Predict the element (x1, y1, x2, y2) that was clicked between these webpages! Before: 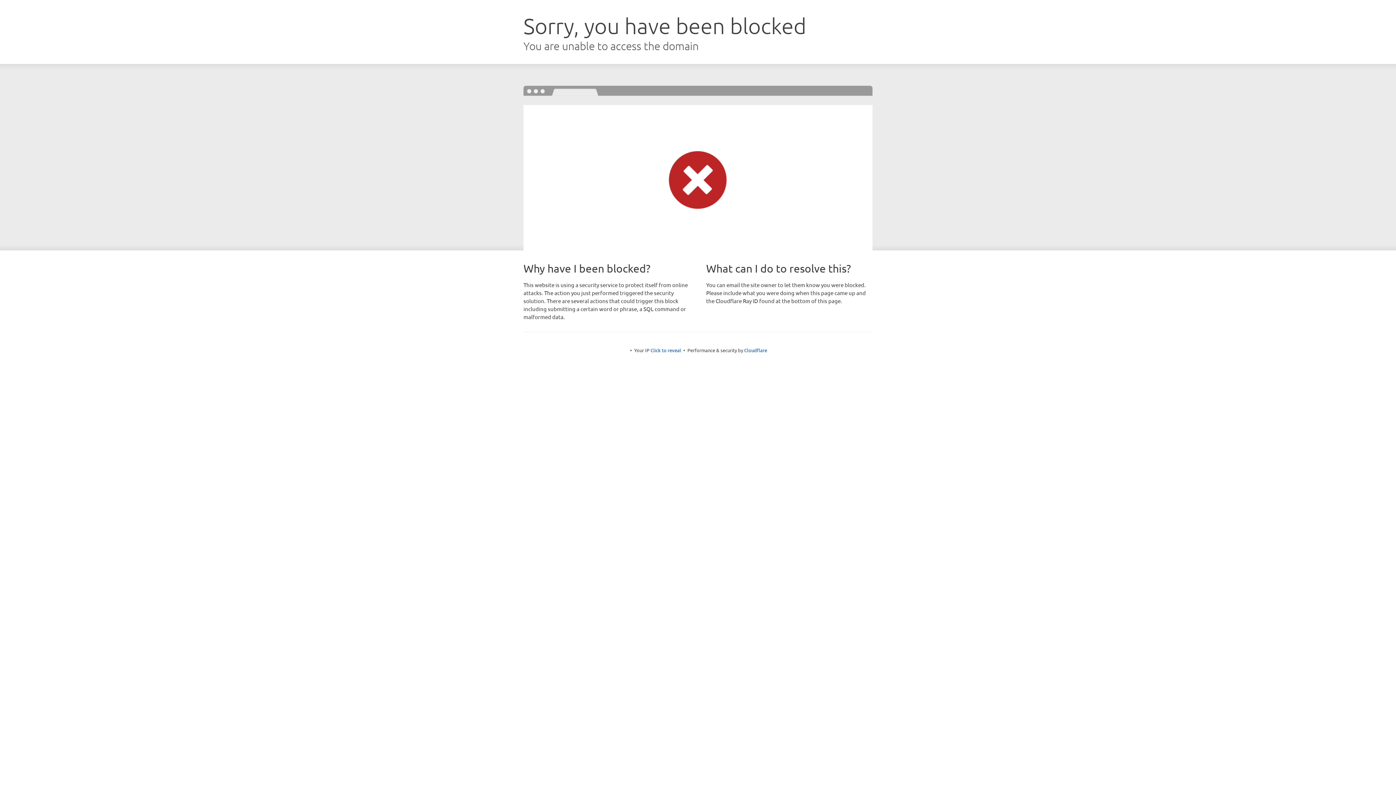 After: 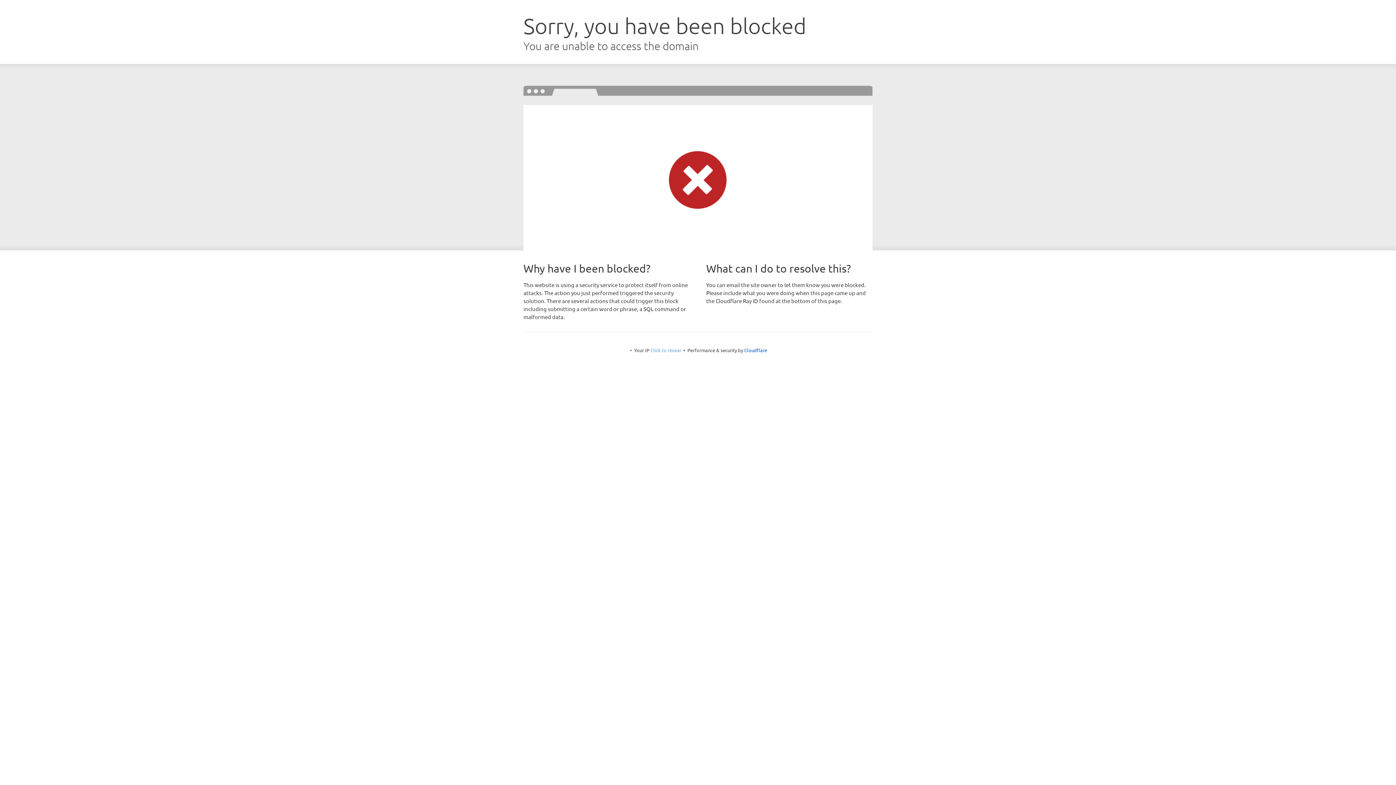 Action: label: Click to reveal bbox: (650, 347, 681, 353)